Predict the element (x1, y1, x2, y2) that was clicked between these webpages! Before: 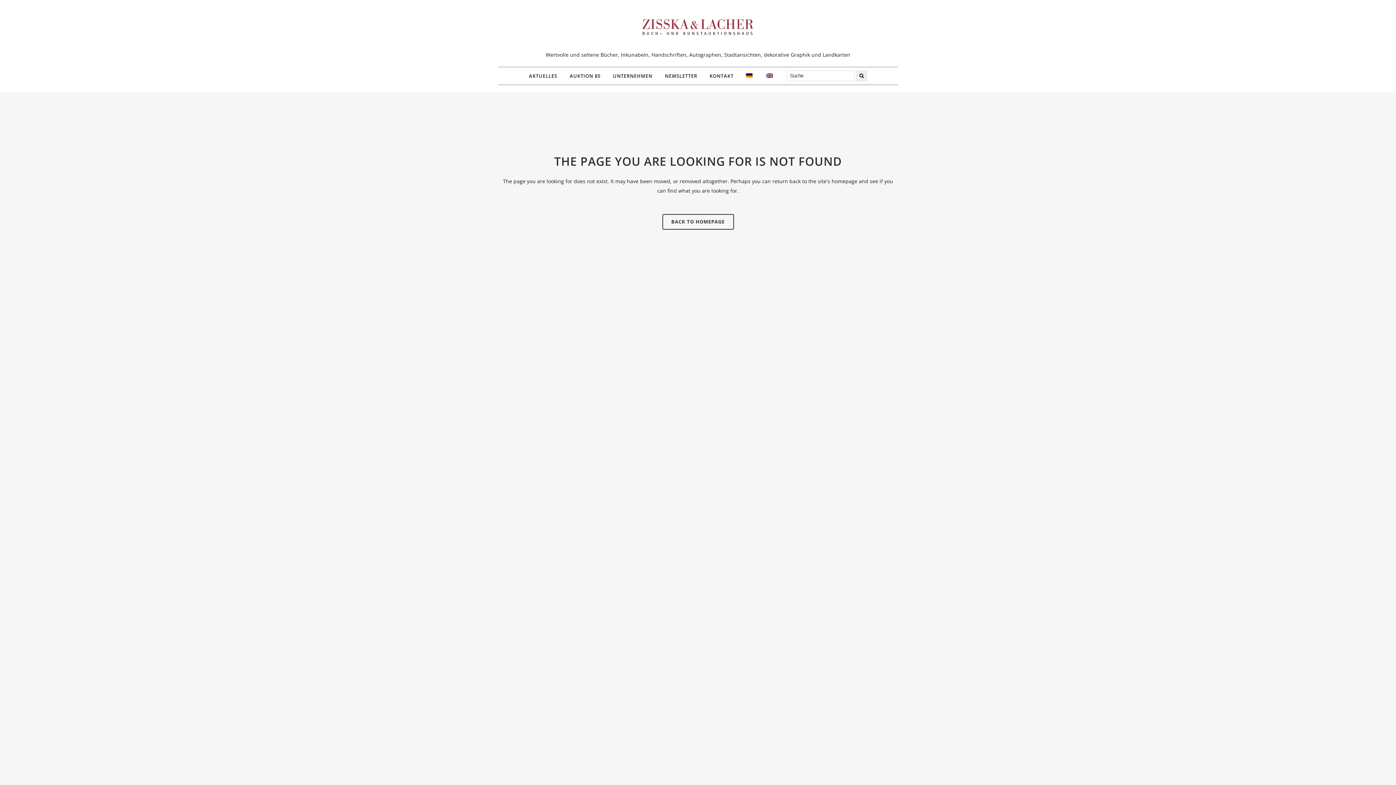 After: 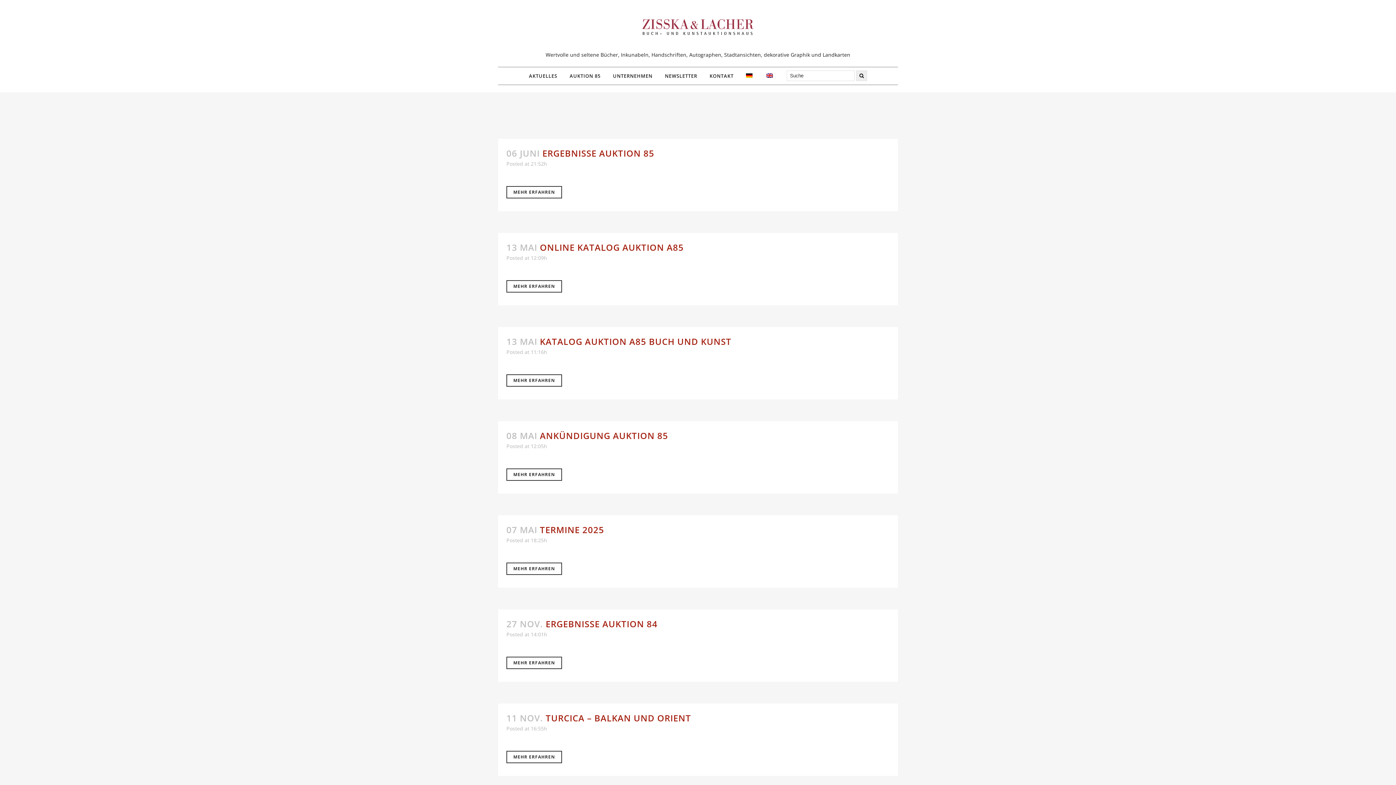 Action: bbox: (856, 70, 867, 81)